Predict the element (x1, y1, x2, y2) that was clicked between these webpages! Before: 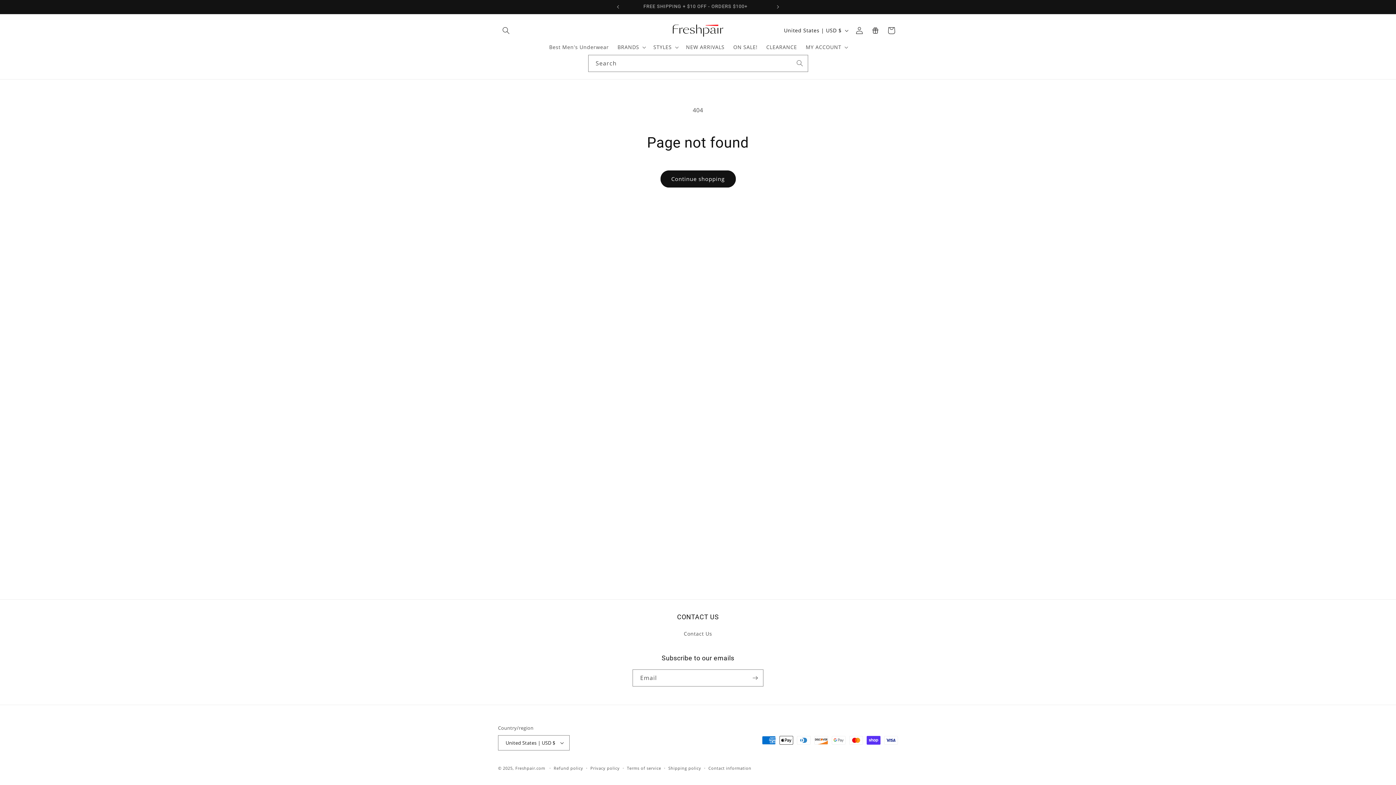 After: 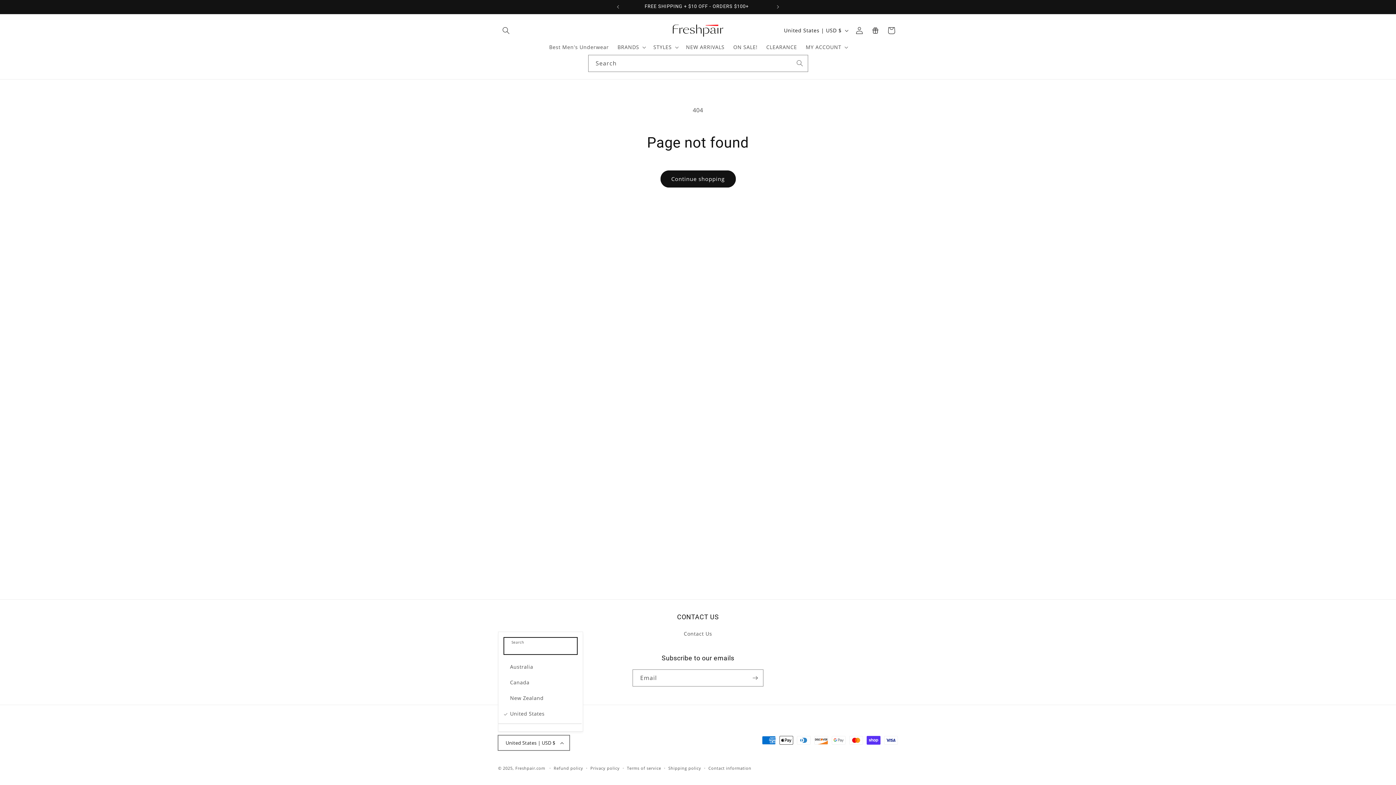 Action: label: United States | USD $ bbox: (498, 735, 569, 750)